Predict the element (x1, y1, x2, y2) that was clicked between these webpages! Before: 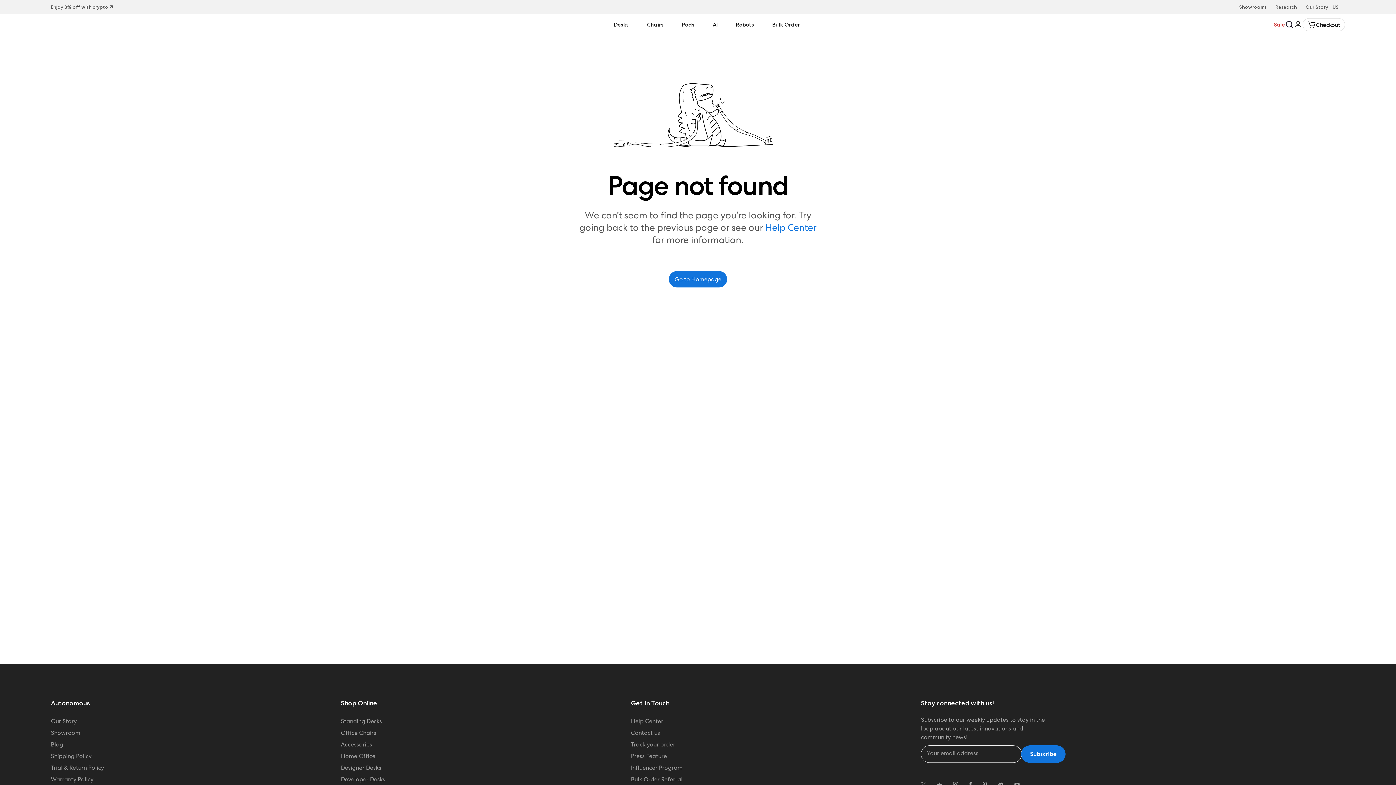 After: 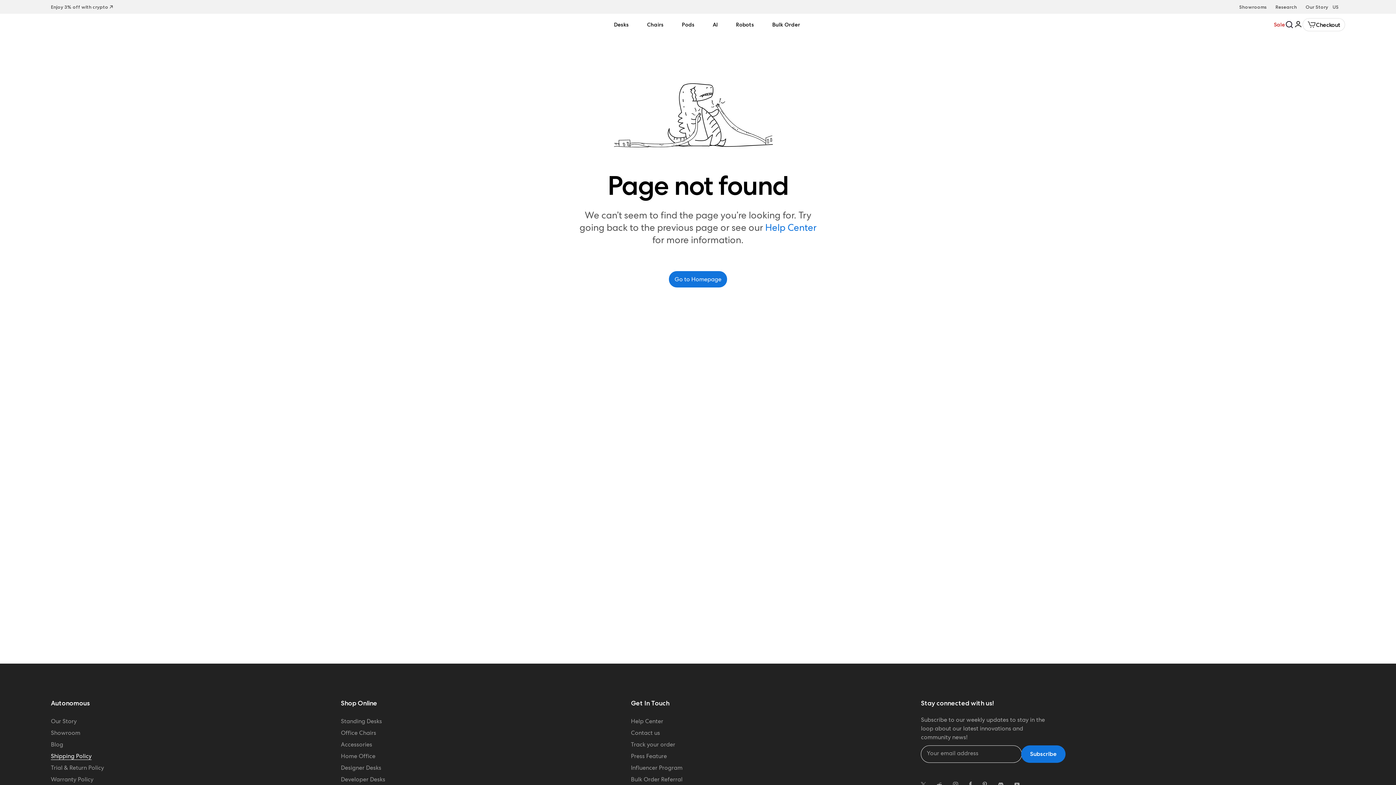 Action: bbox: (50, 750, 91, 762) label: Shipping Policy